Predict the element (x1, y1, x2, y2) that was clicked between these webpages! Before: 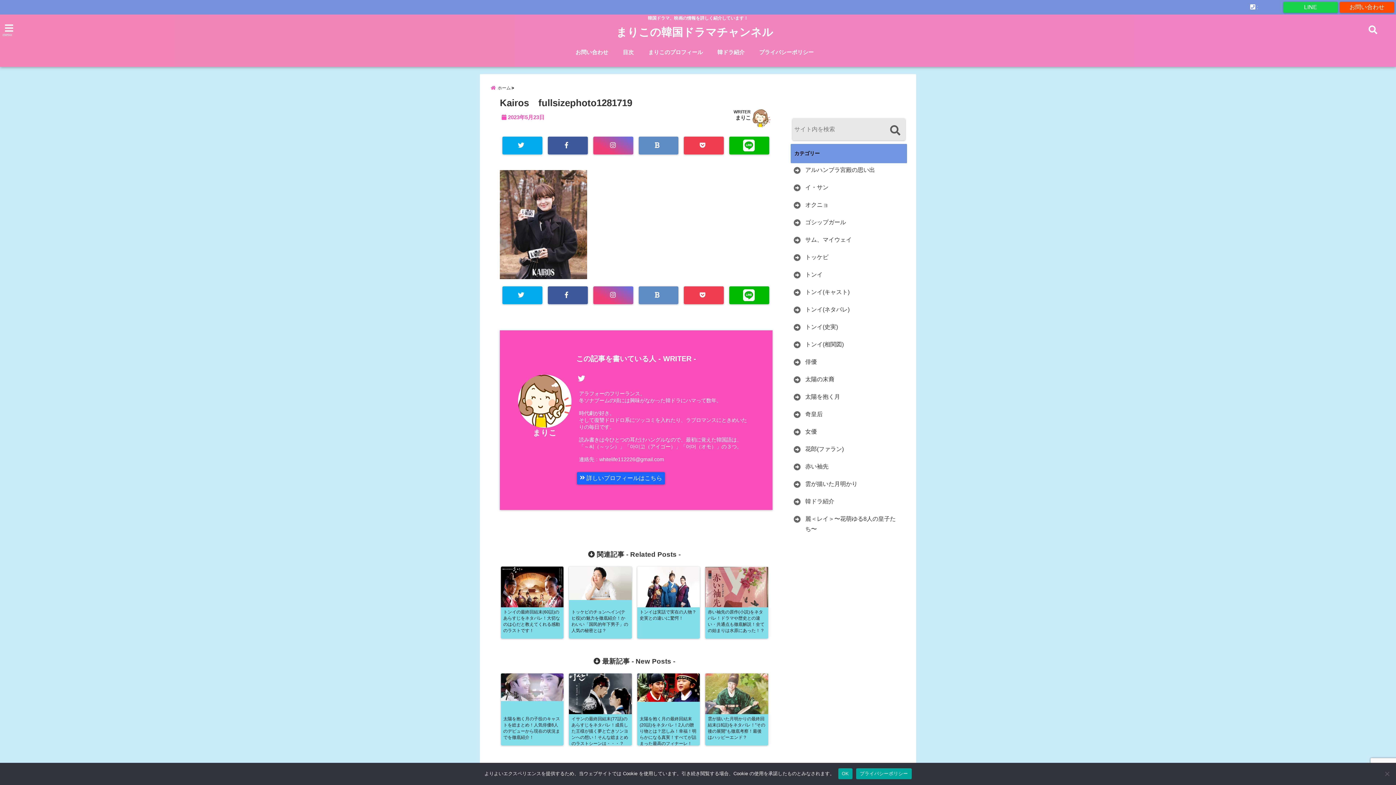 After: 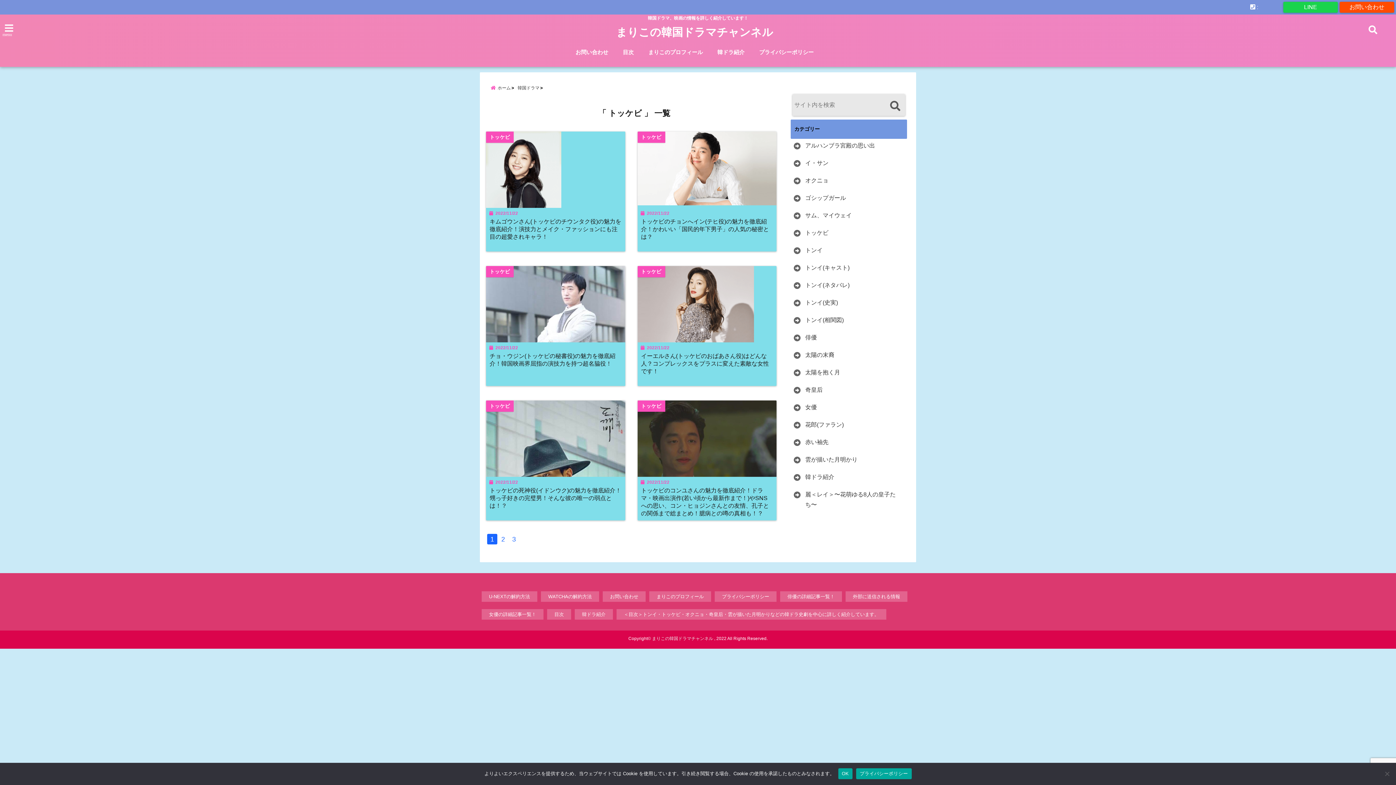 Action: bbox: (792, 252, 830, 262) label: トッケビ